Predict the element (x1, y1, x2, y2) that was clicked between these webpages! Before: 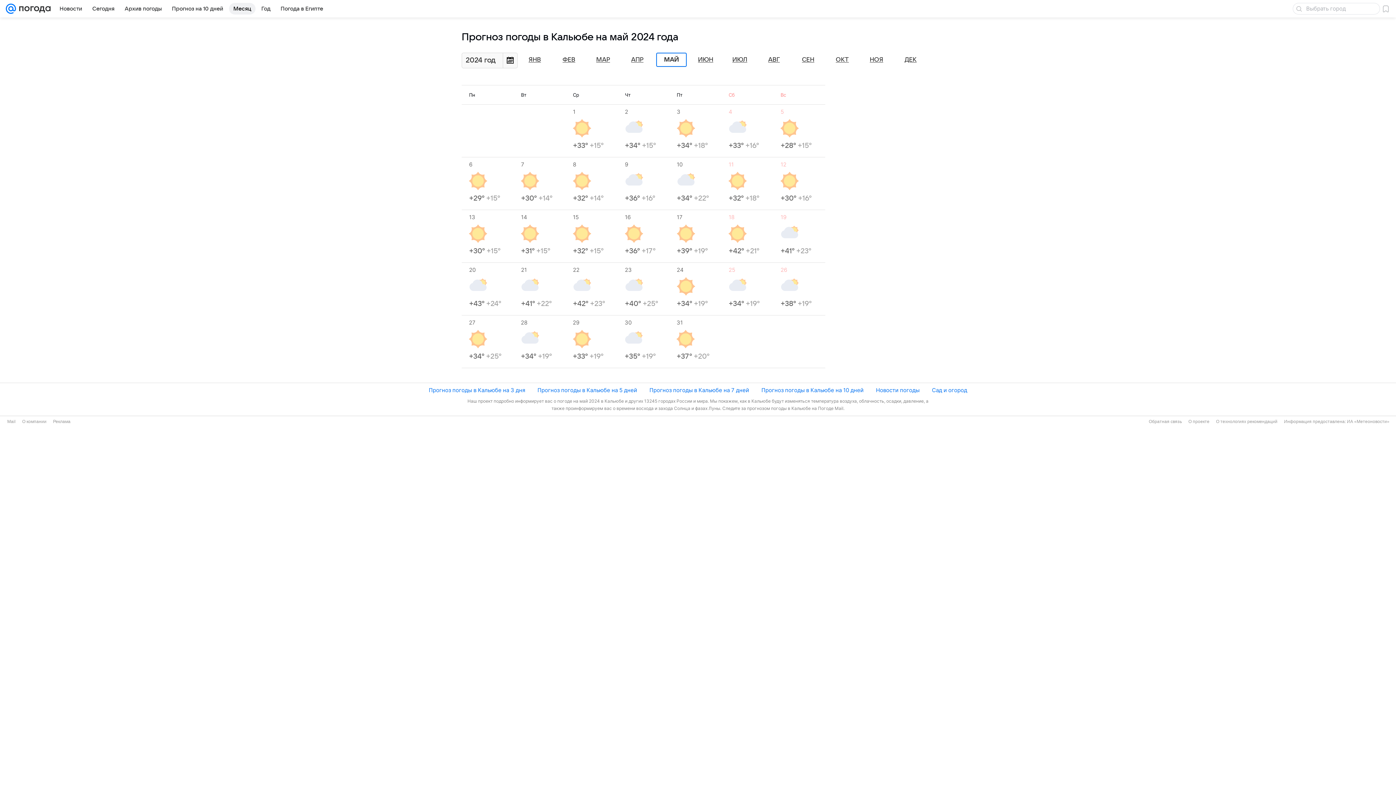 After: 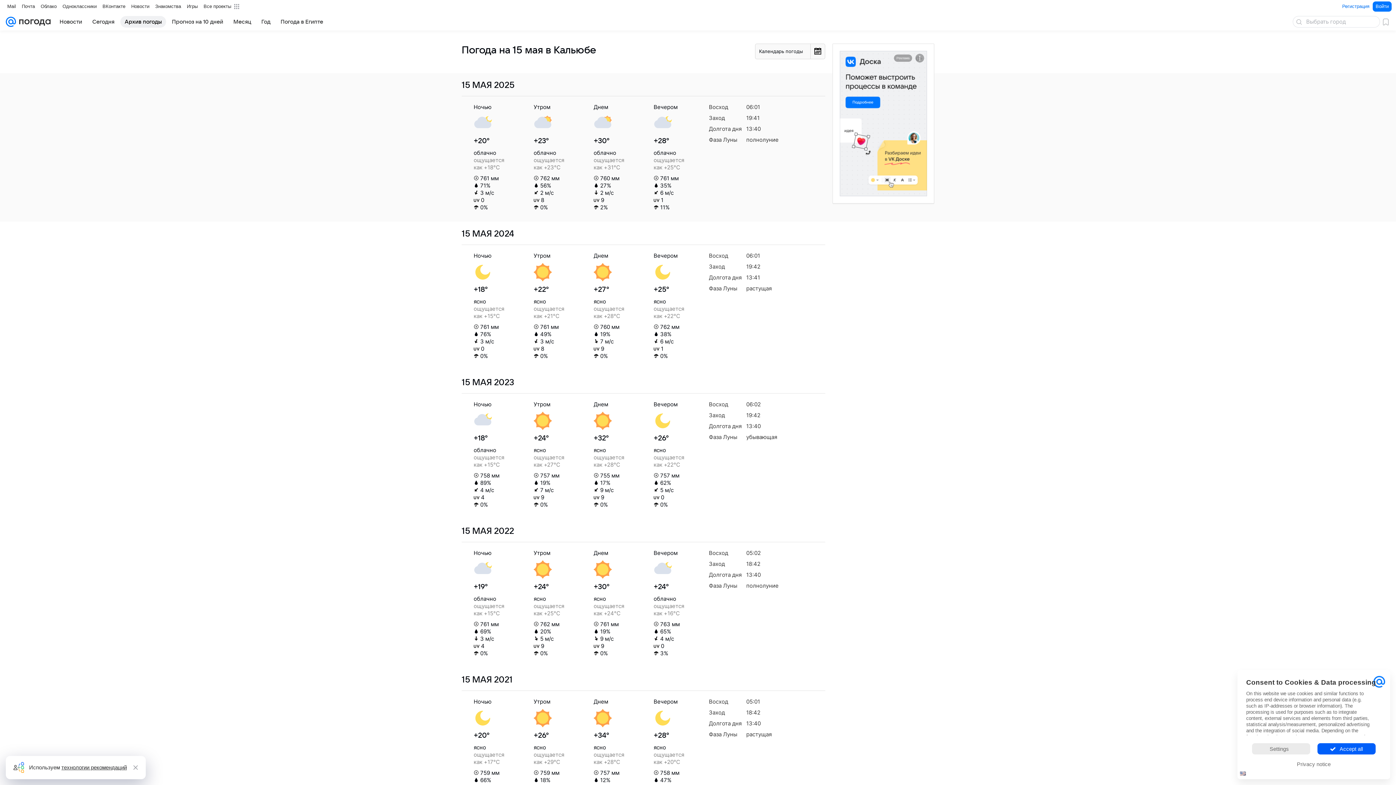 Action: bbox: (573, 213, 617, 255) label: 15
+32° +15°